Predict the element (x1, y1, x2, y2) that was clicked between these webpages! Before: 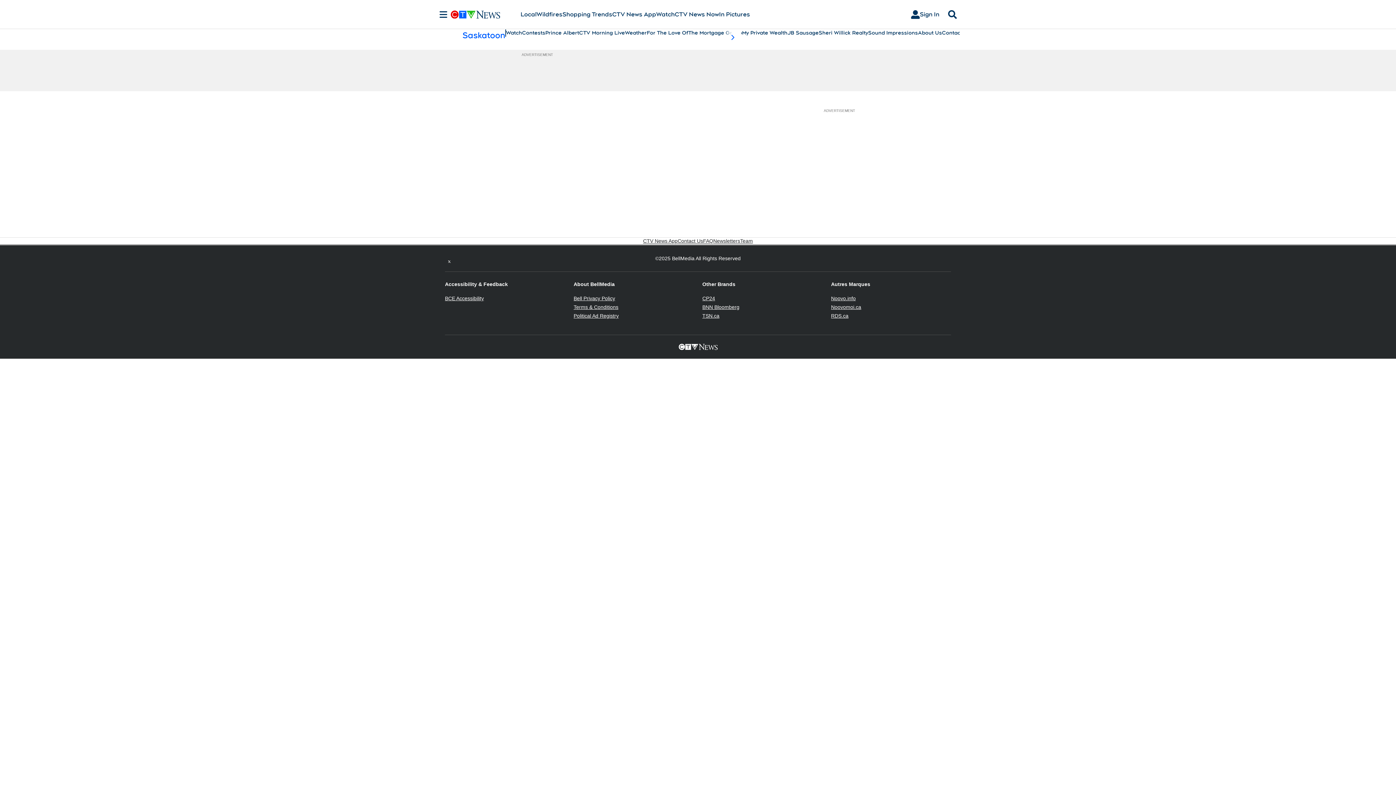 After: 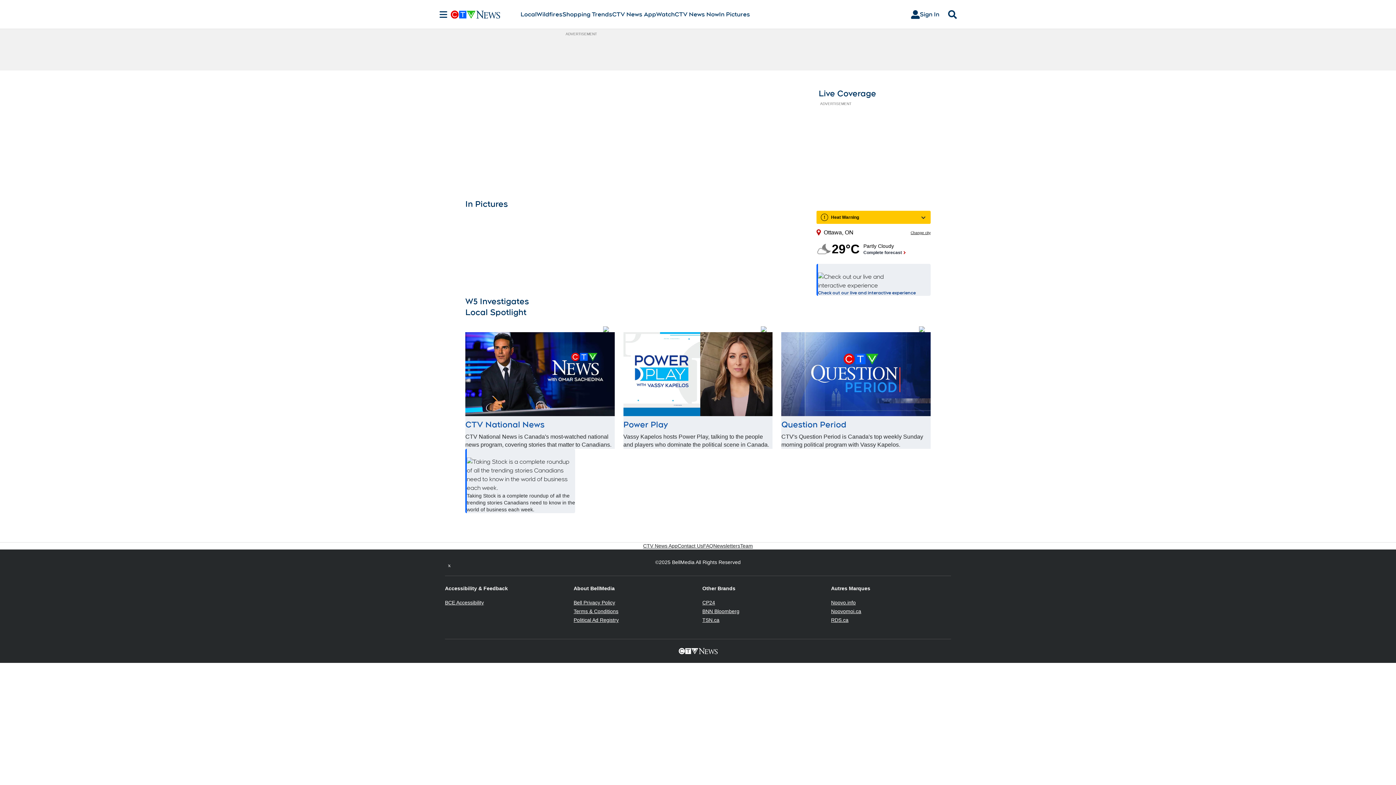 Action: bbox: (450, 10, 520, 18)